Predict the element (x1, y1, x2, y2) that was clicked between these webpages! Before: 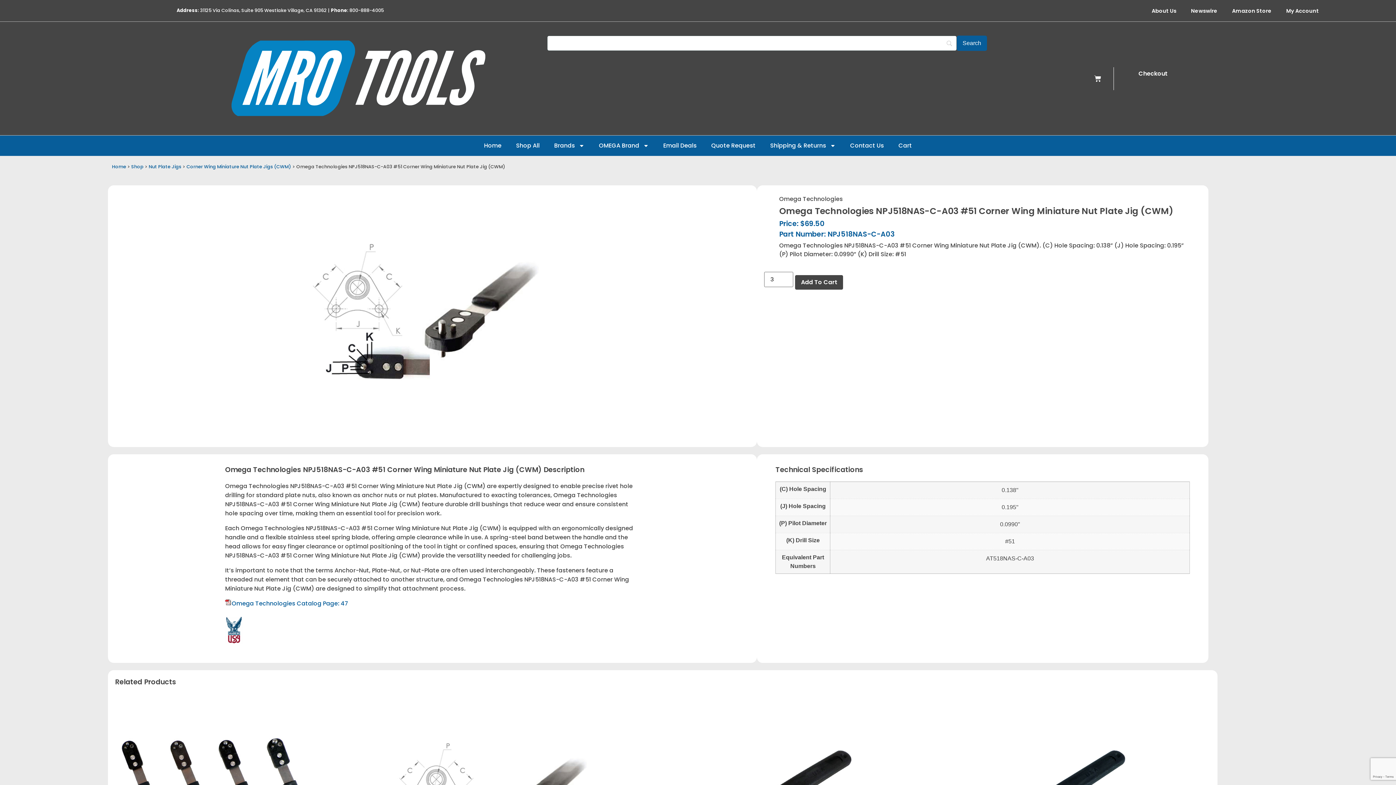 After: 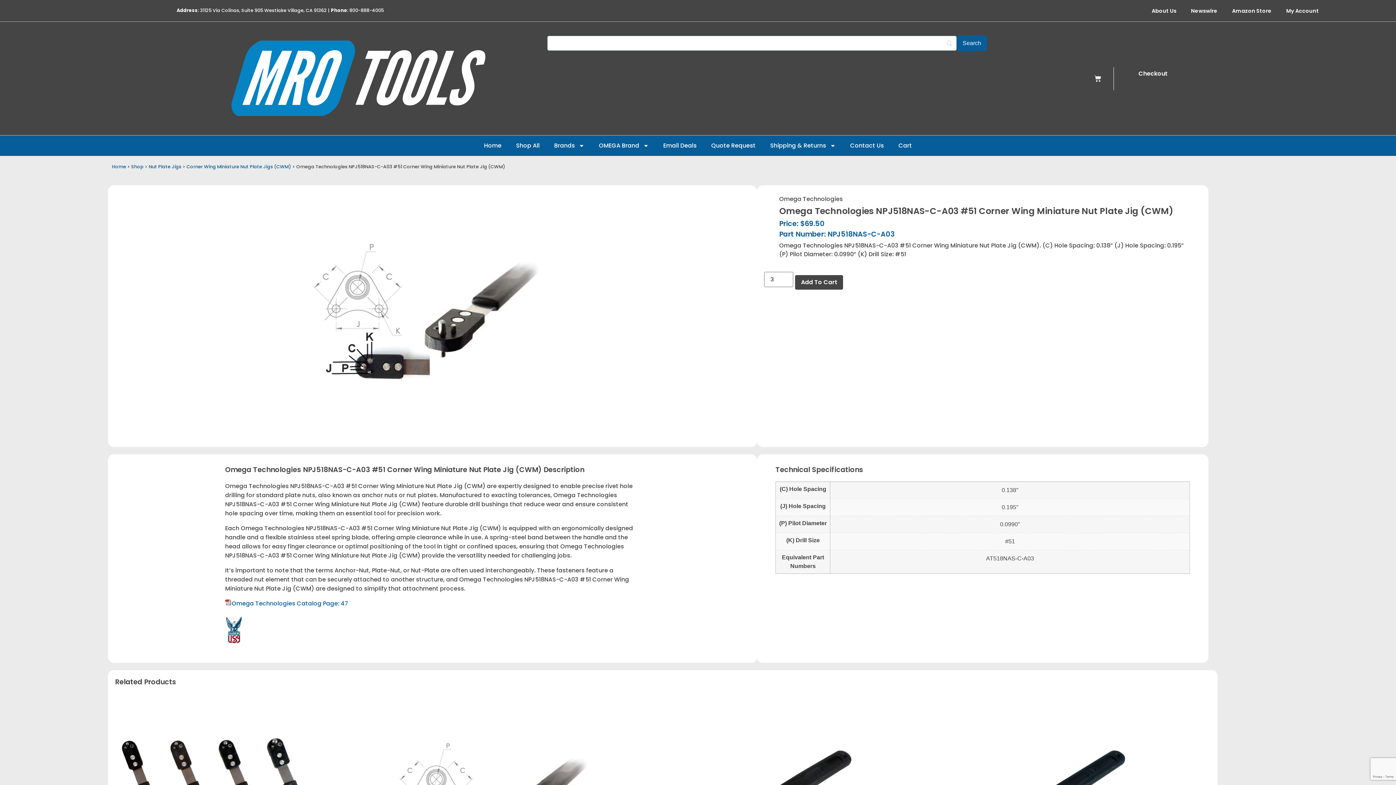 Action: label: Omega Technologies Catalog Page: 47 bbox: (231, 599, 348, 608)